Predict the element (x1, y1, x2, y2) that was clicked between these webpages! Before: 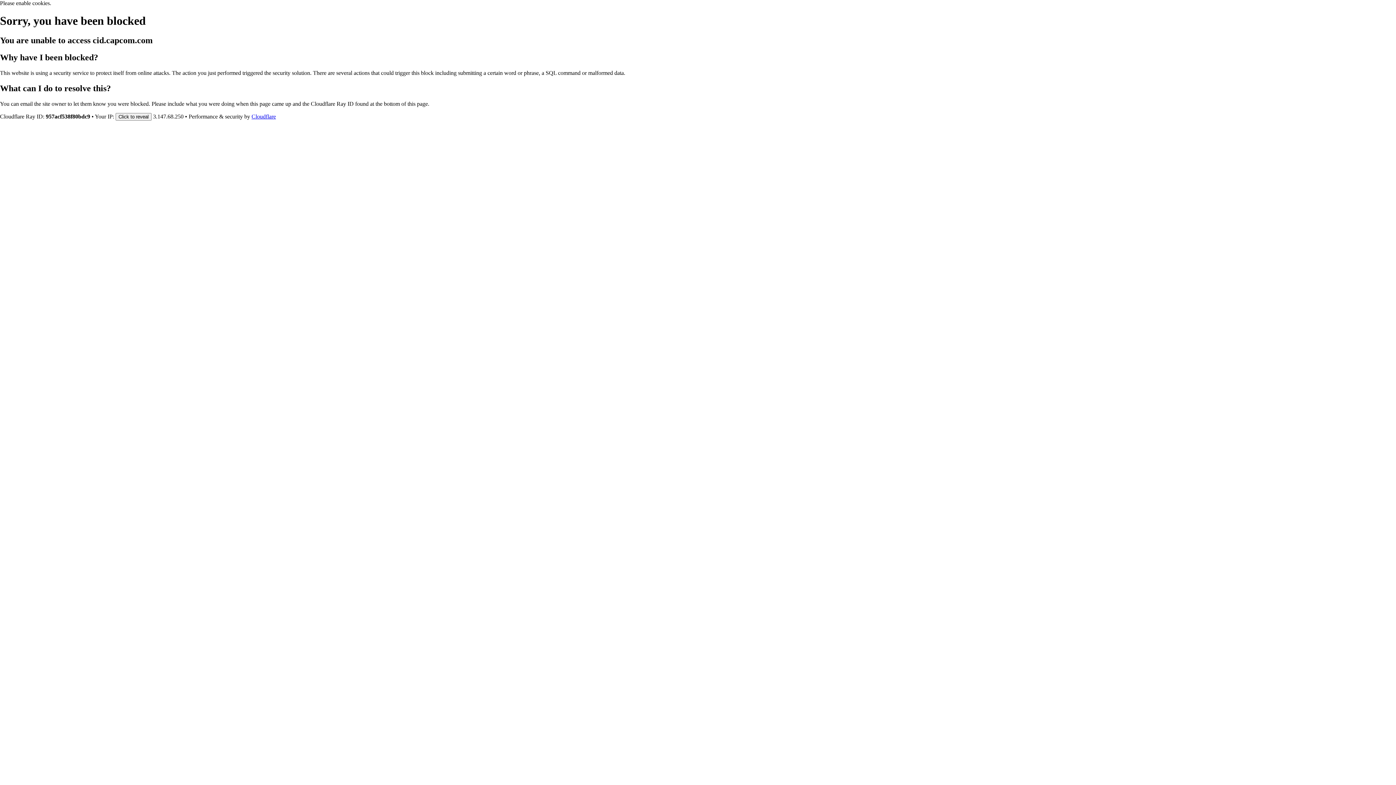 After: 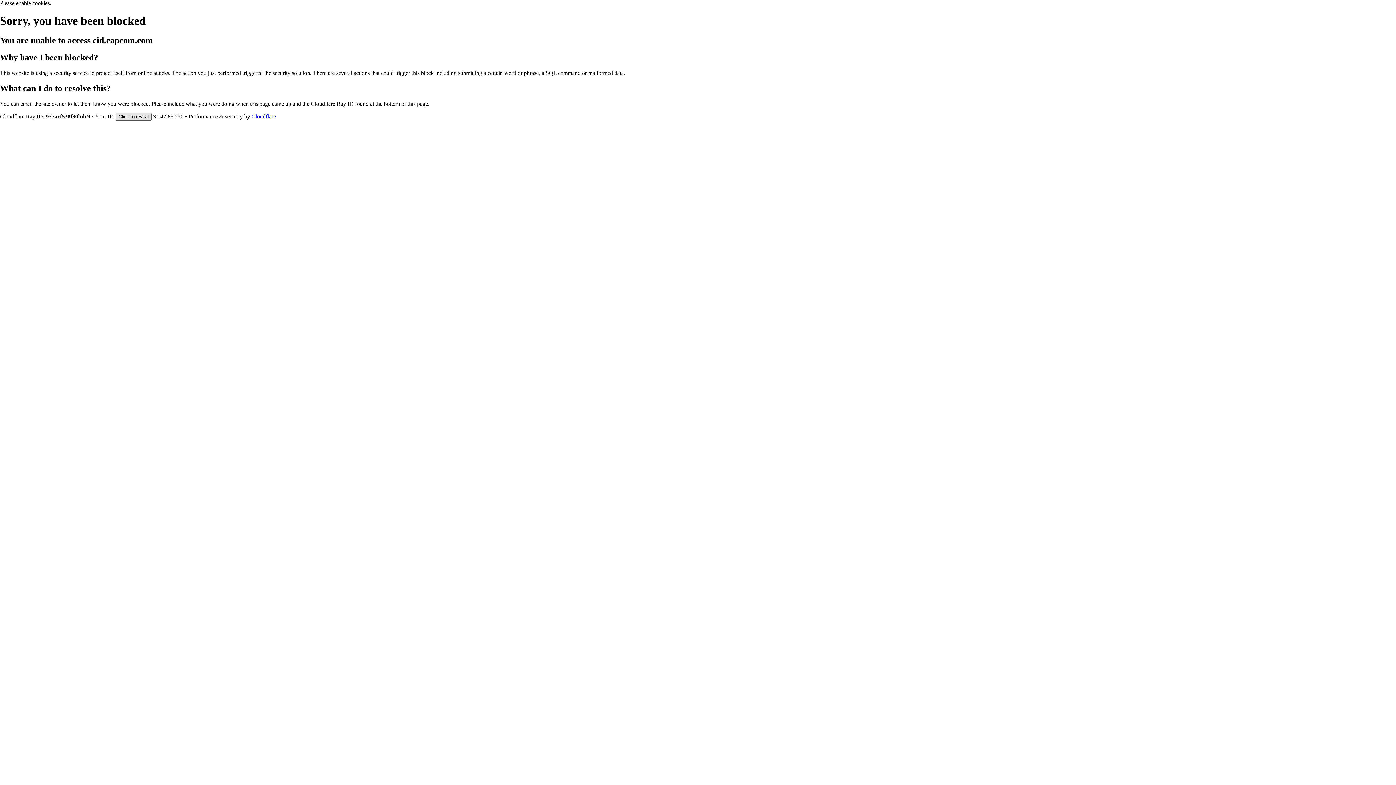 Action: label: Click to reveal bbox: (115, 112, 151, 120)